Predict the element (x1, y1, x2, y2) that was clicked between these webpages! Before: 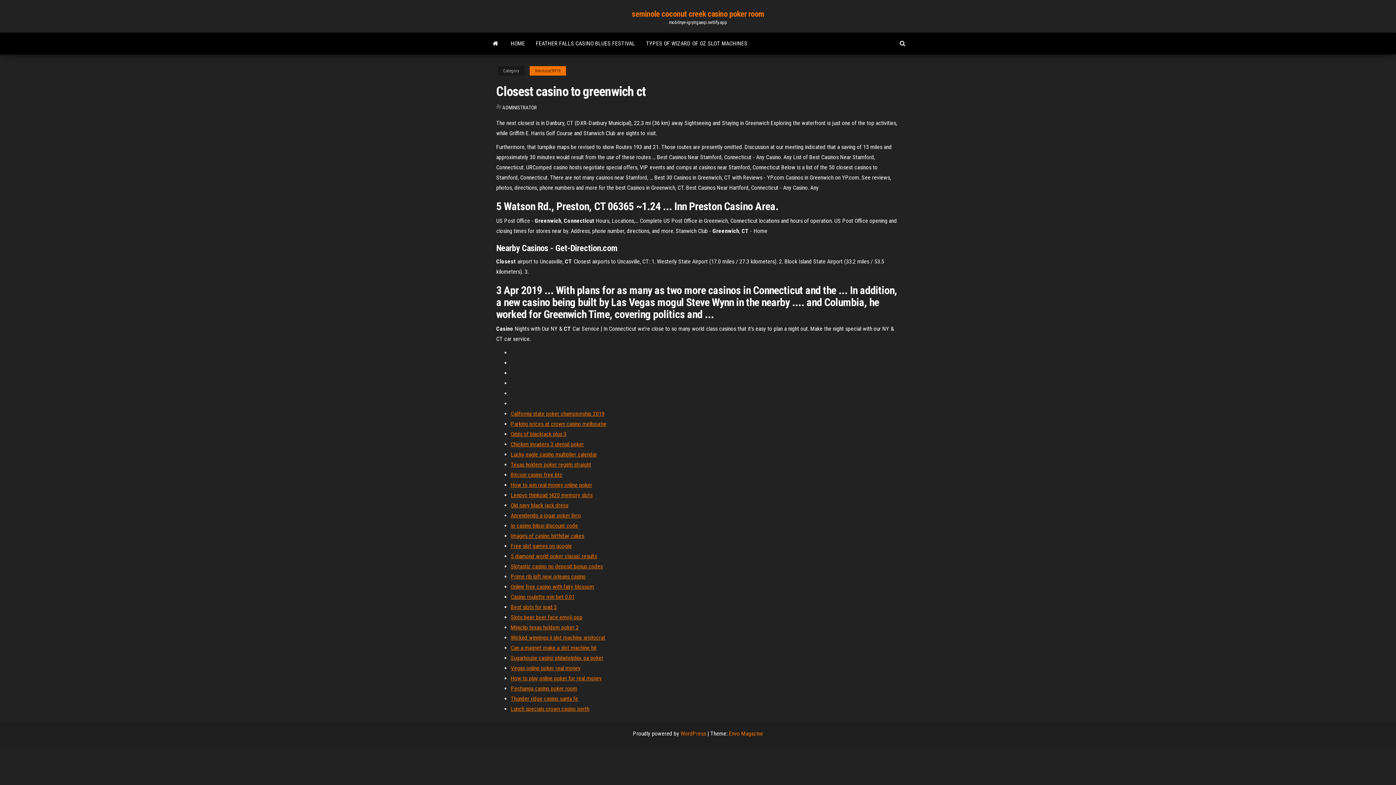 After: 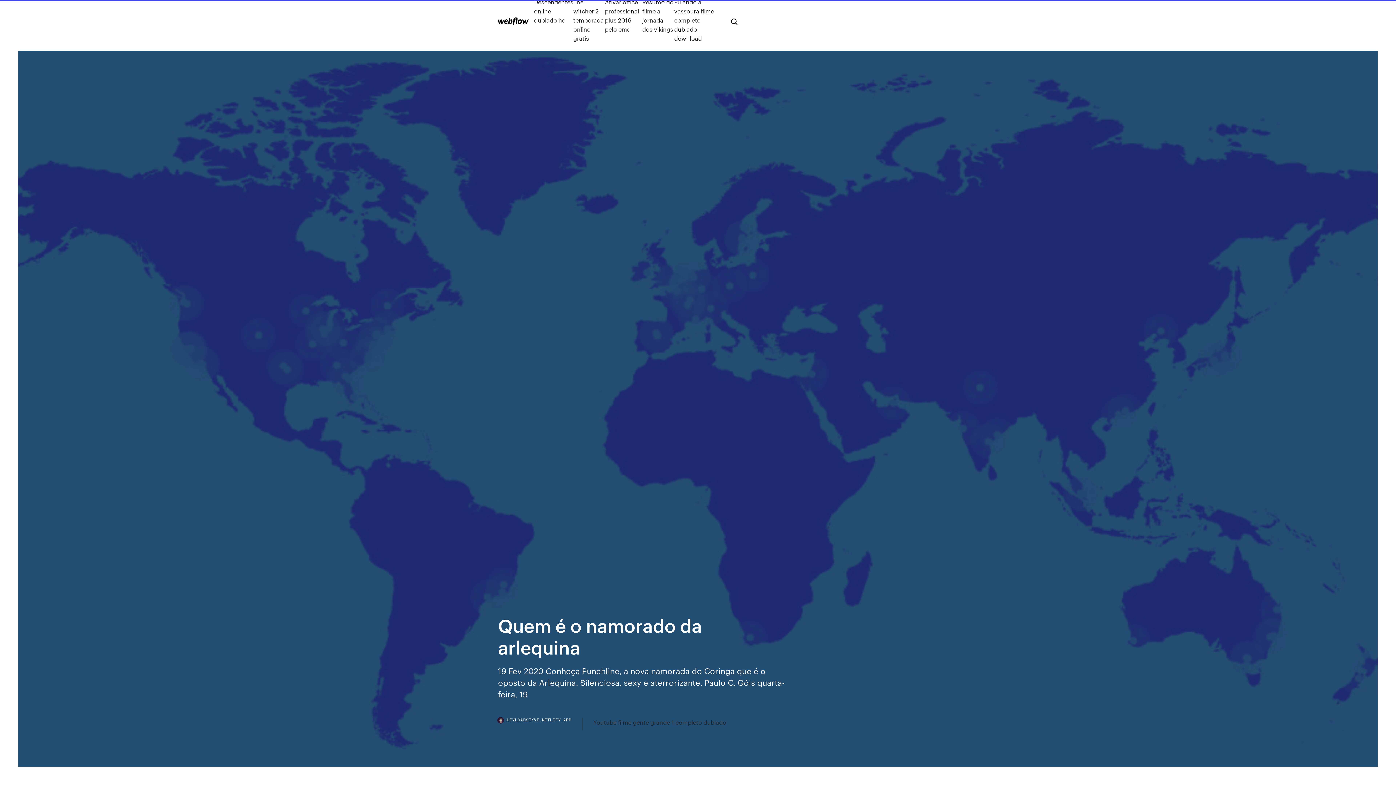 Action: bbox: (510, 665, 580, 672) label: Vegas online poker real money